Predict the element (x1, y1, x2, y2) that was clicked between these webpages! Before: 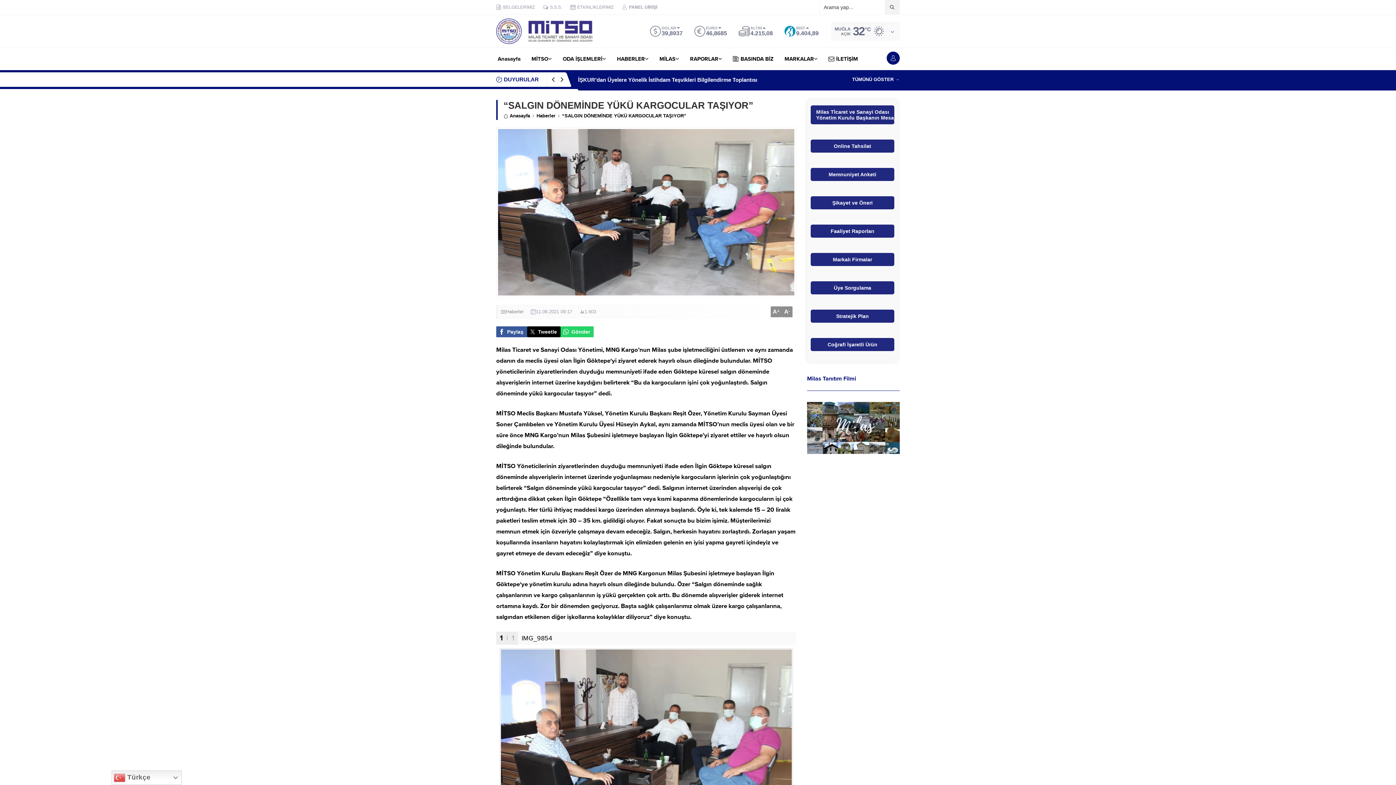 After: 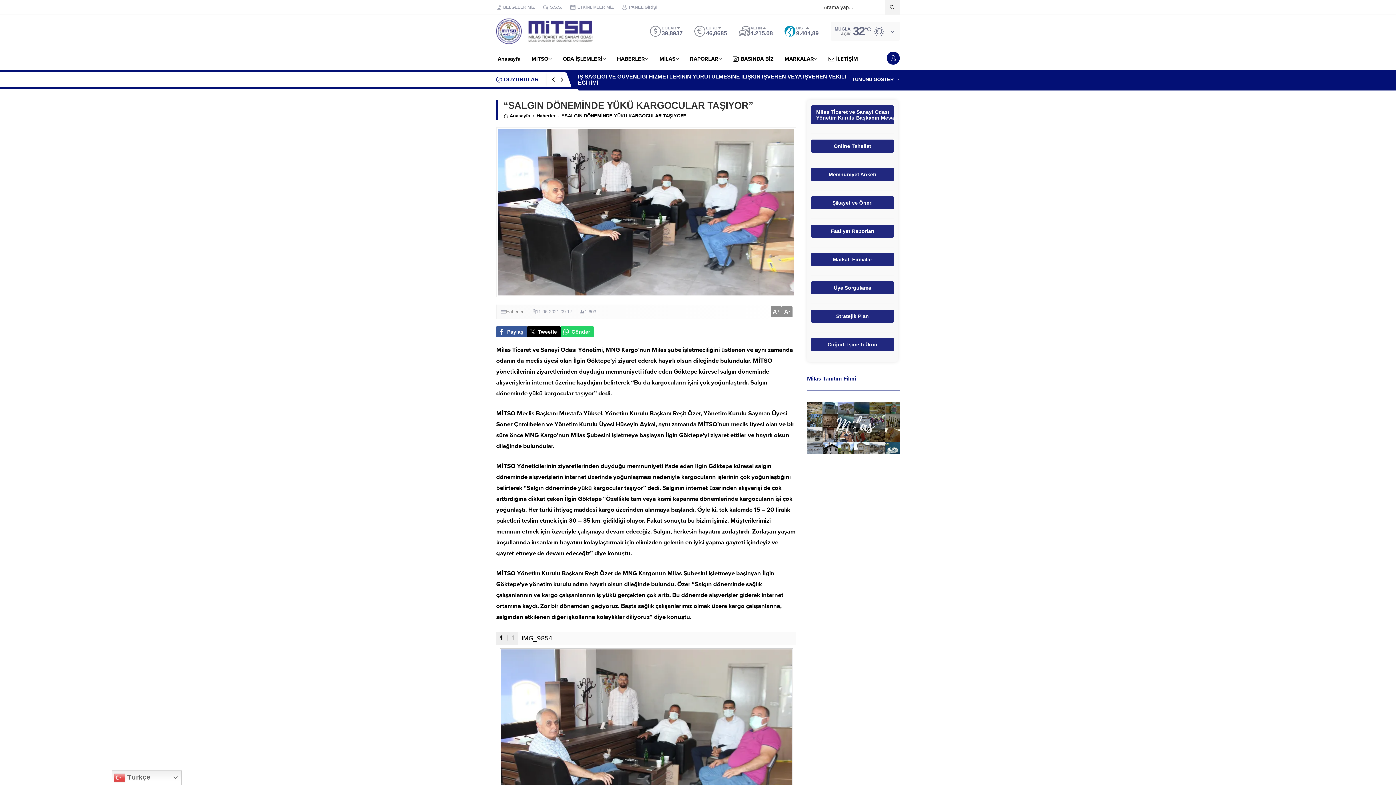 Action: label: Gönder bbox: (560, 326, 593, 337)